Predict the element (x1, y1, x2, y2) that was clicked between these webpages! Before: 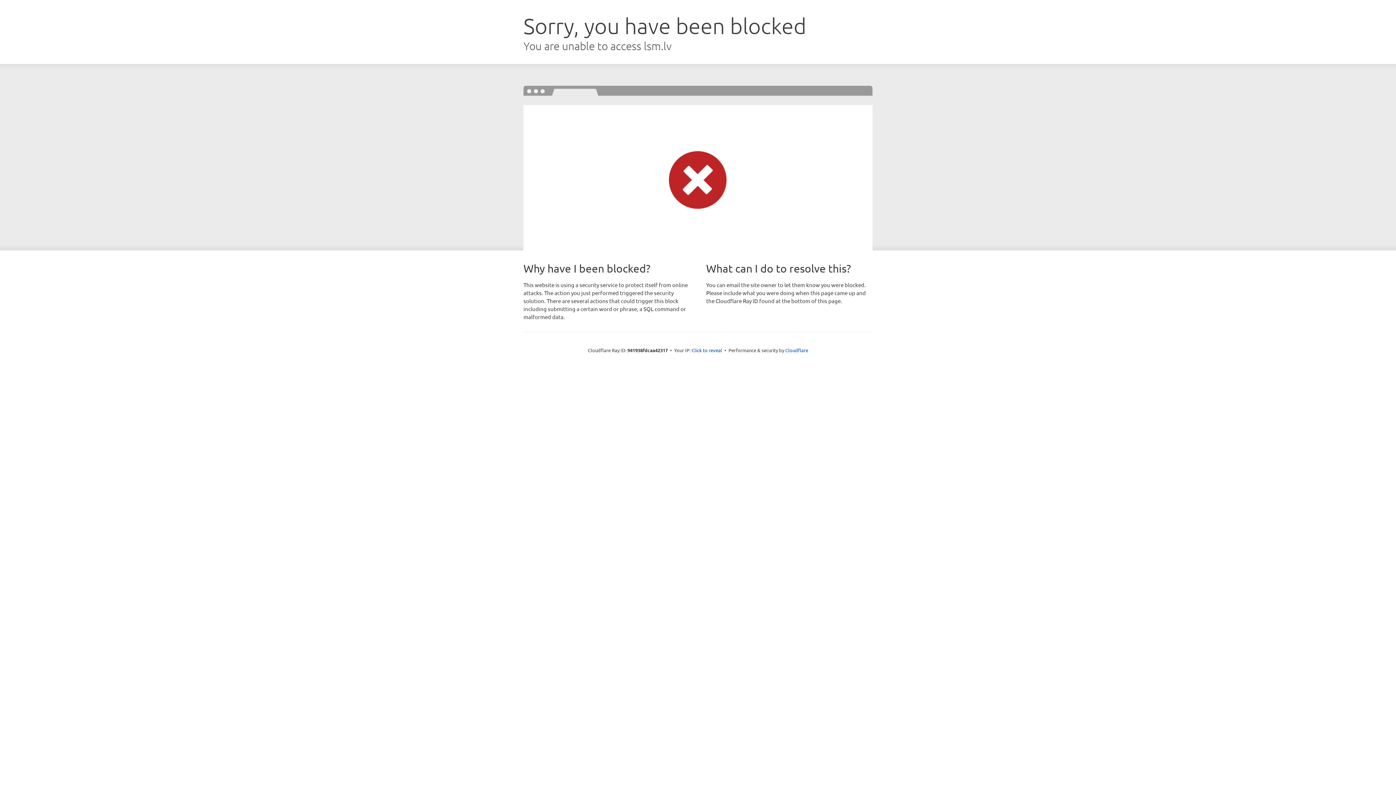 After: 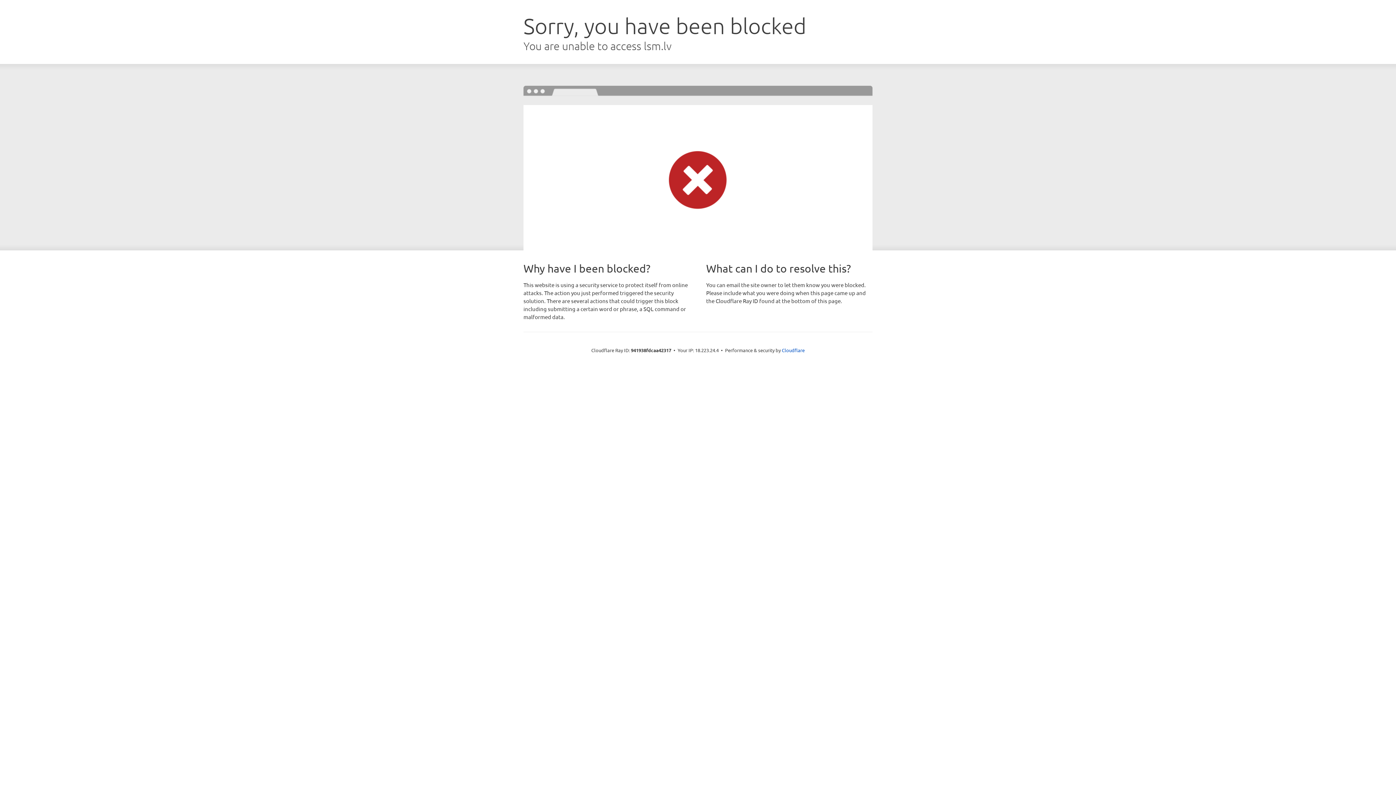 Action: label: Click to reveal bbox: (691, 346, 722, 353)